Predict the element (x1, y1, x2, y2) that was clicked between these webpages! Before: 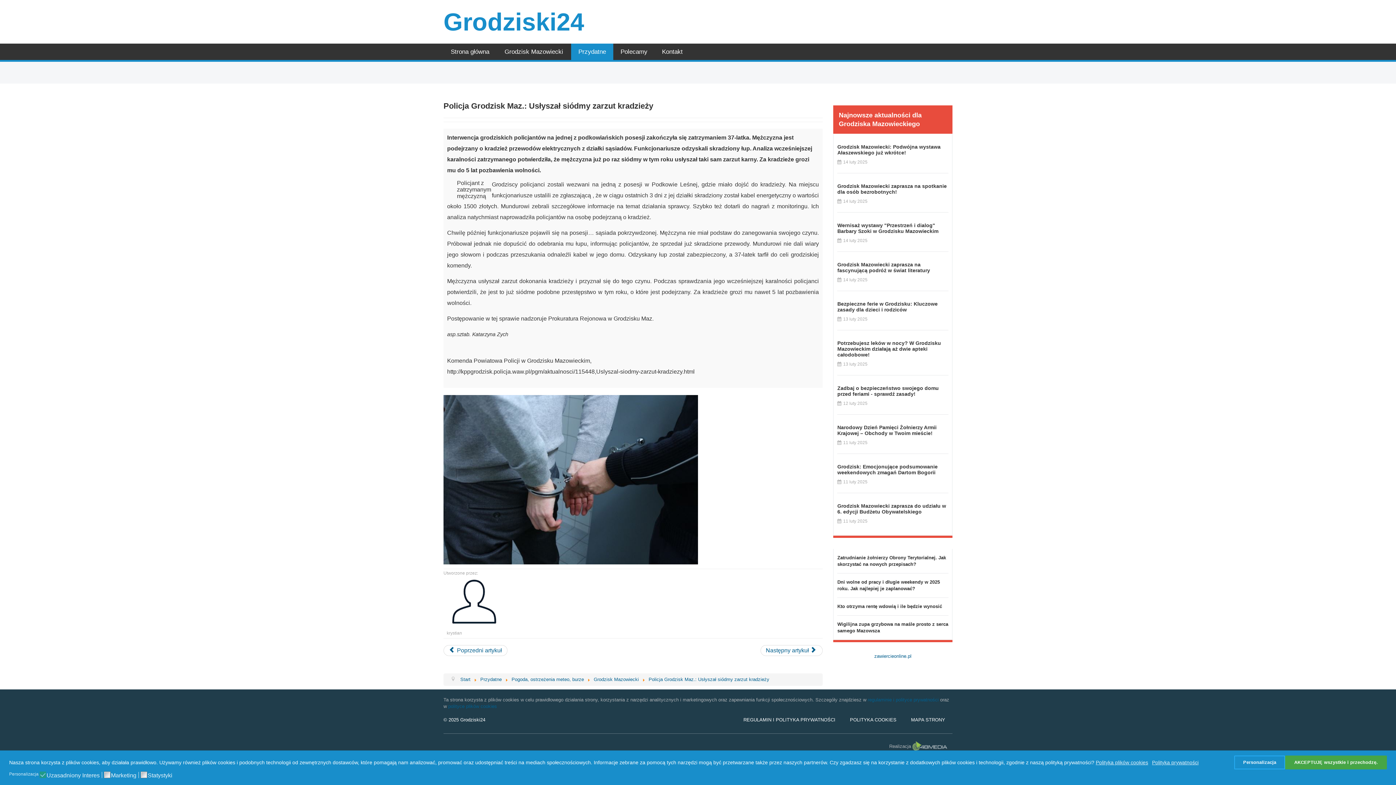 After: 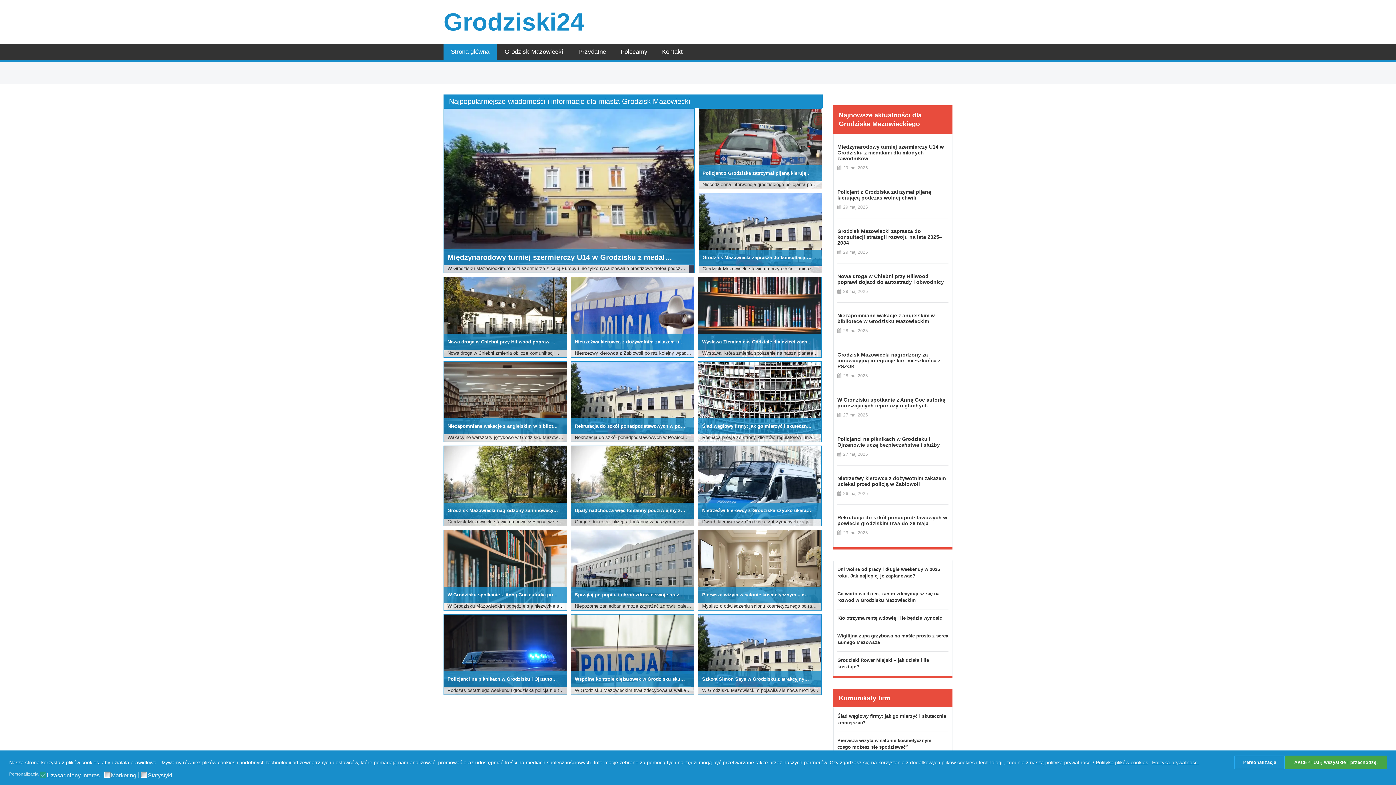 Action: label: Przydatne bbox: (480, 677, 501, 682)